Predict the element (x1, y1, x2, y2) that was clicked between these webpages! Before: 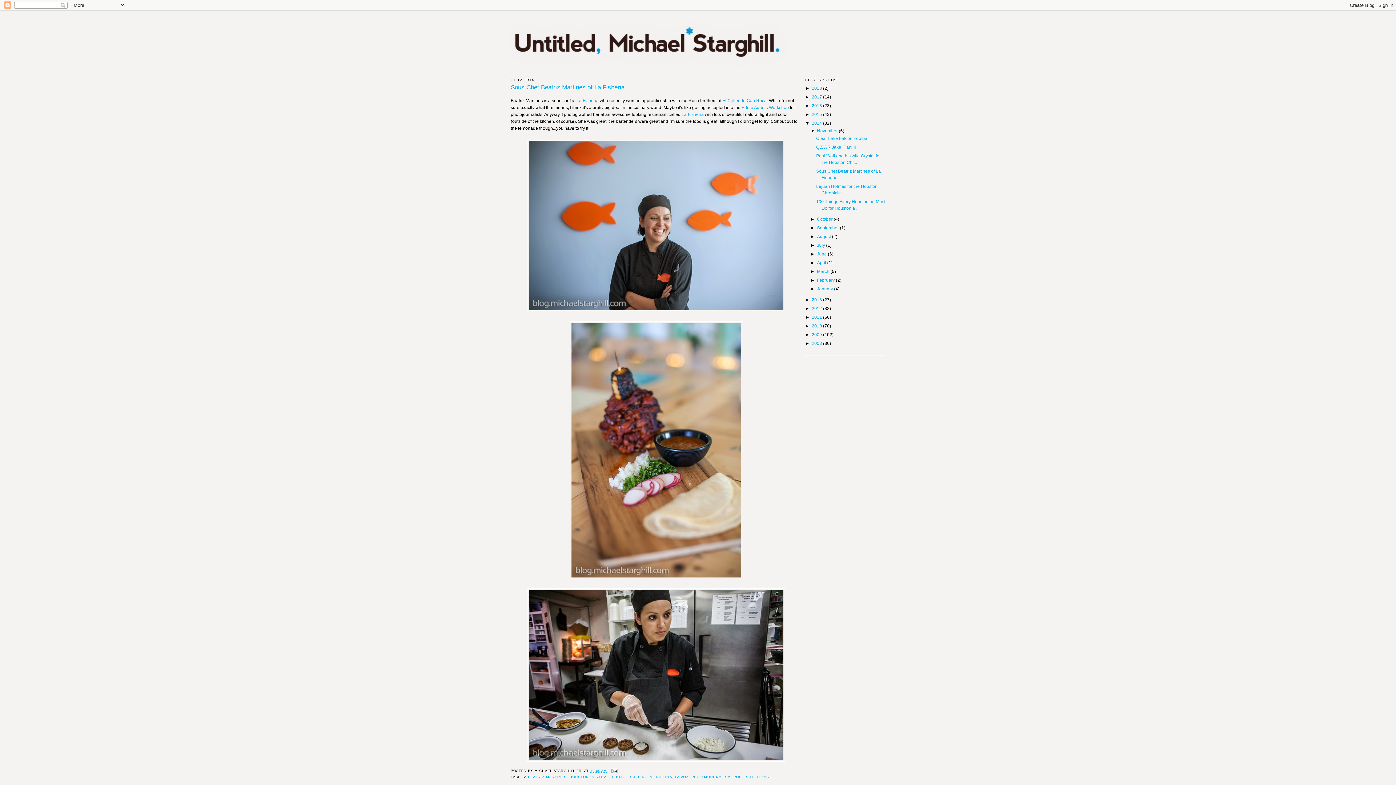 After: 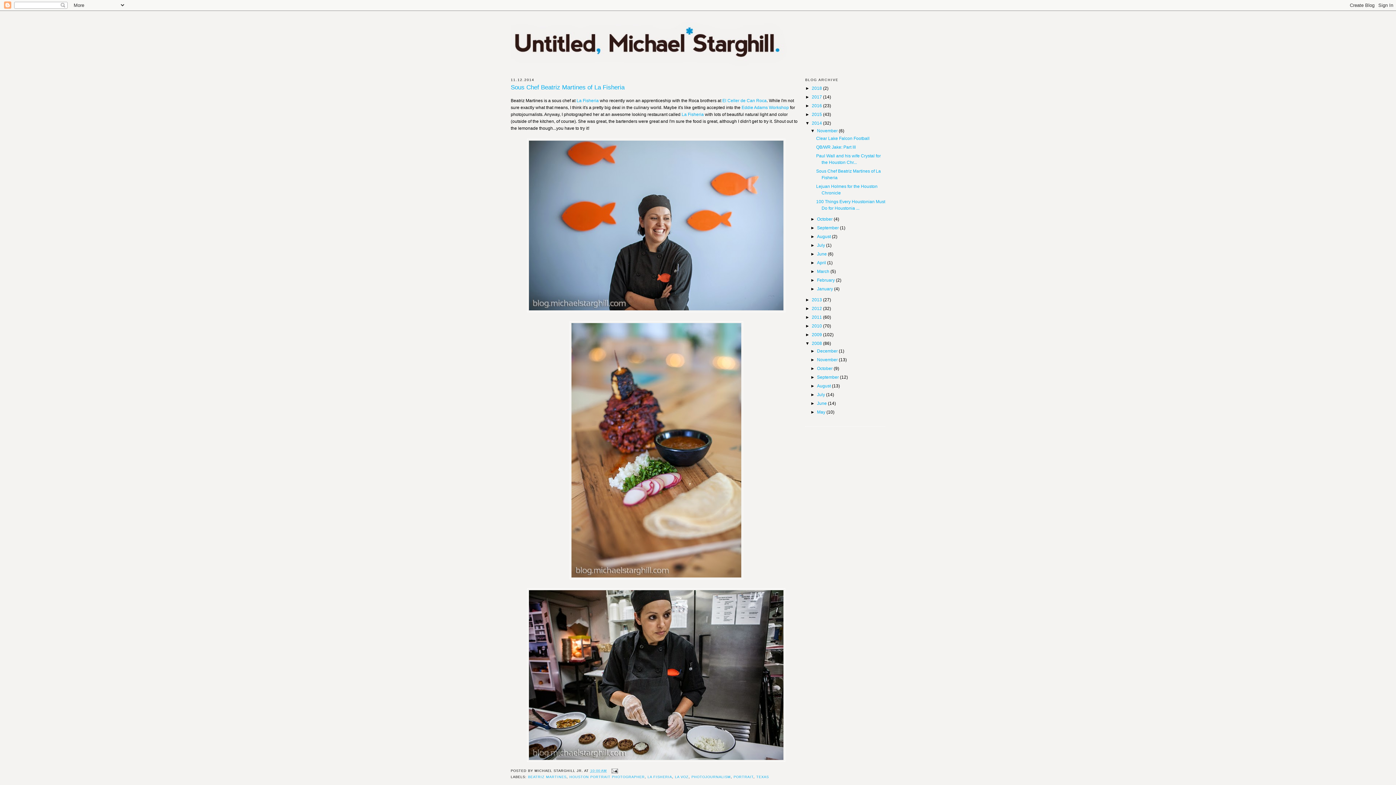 Action: bbox: (805, 341, 812, 346) label: ►  